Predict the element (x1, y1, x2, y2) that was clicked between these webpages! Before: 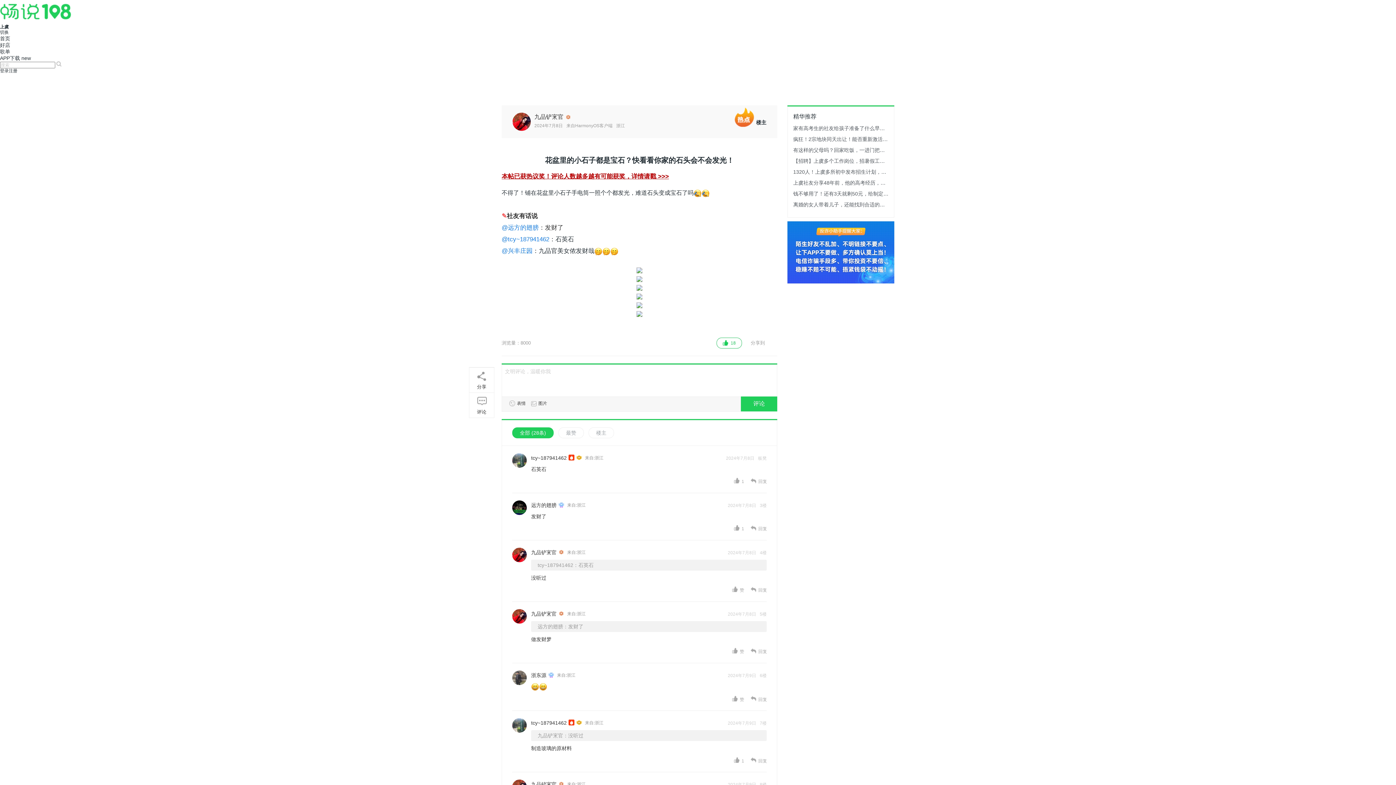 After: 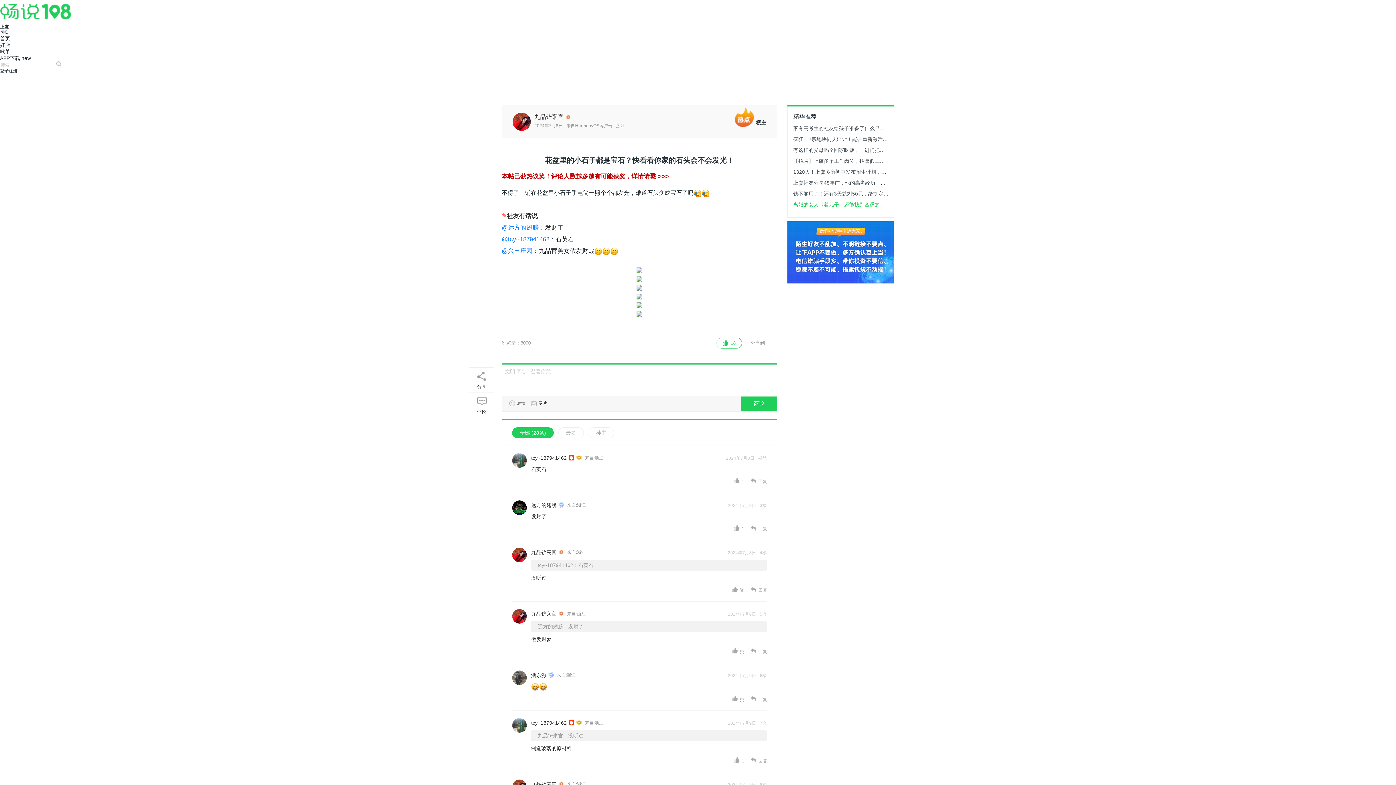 Action: label: 离婚的女人带着儿子，还能找到合适的吗？是否要再降低要求？ bbox: (793, 201, 936, 207)